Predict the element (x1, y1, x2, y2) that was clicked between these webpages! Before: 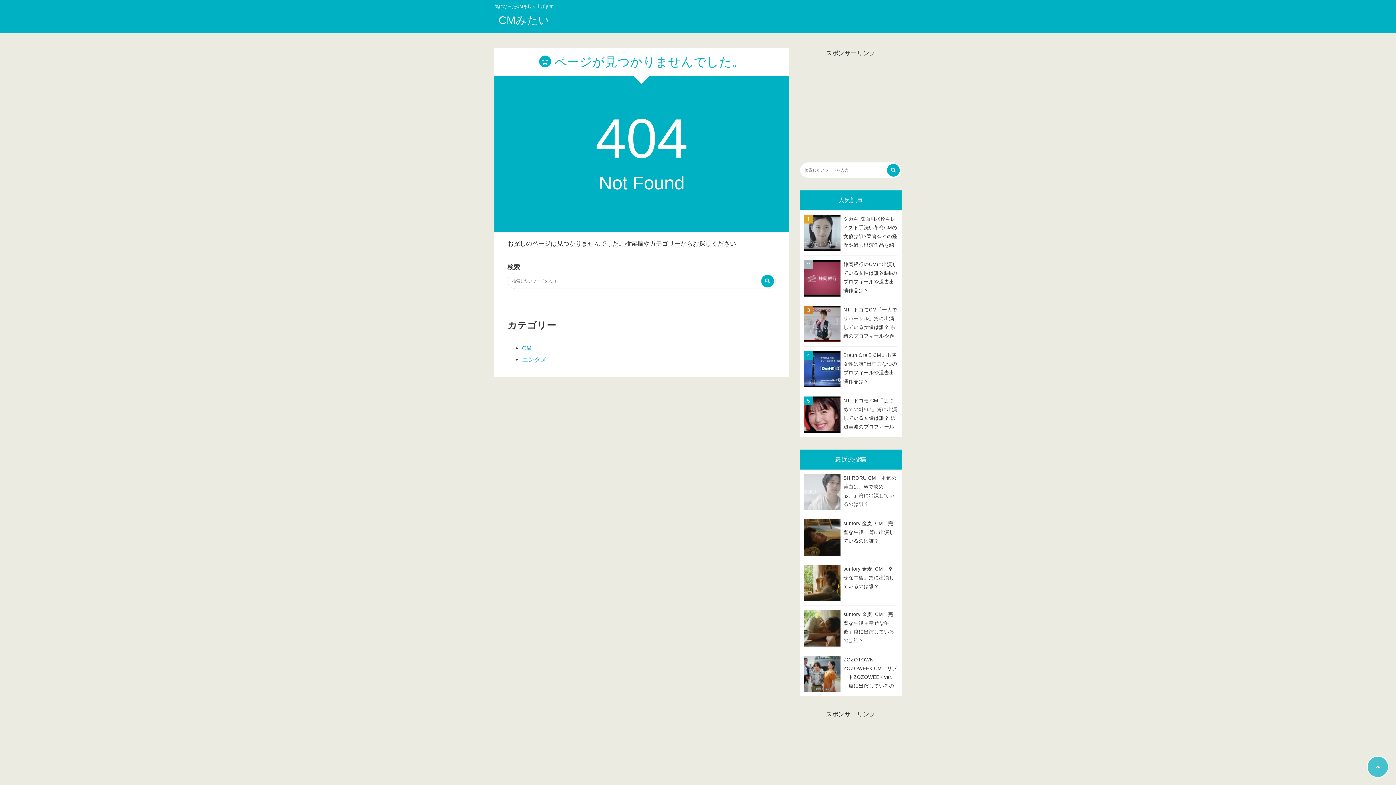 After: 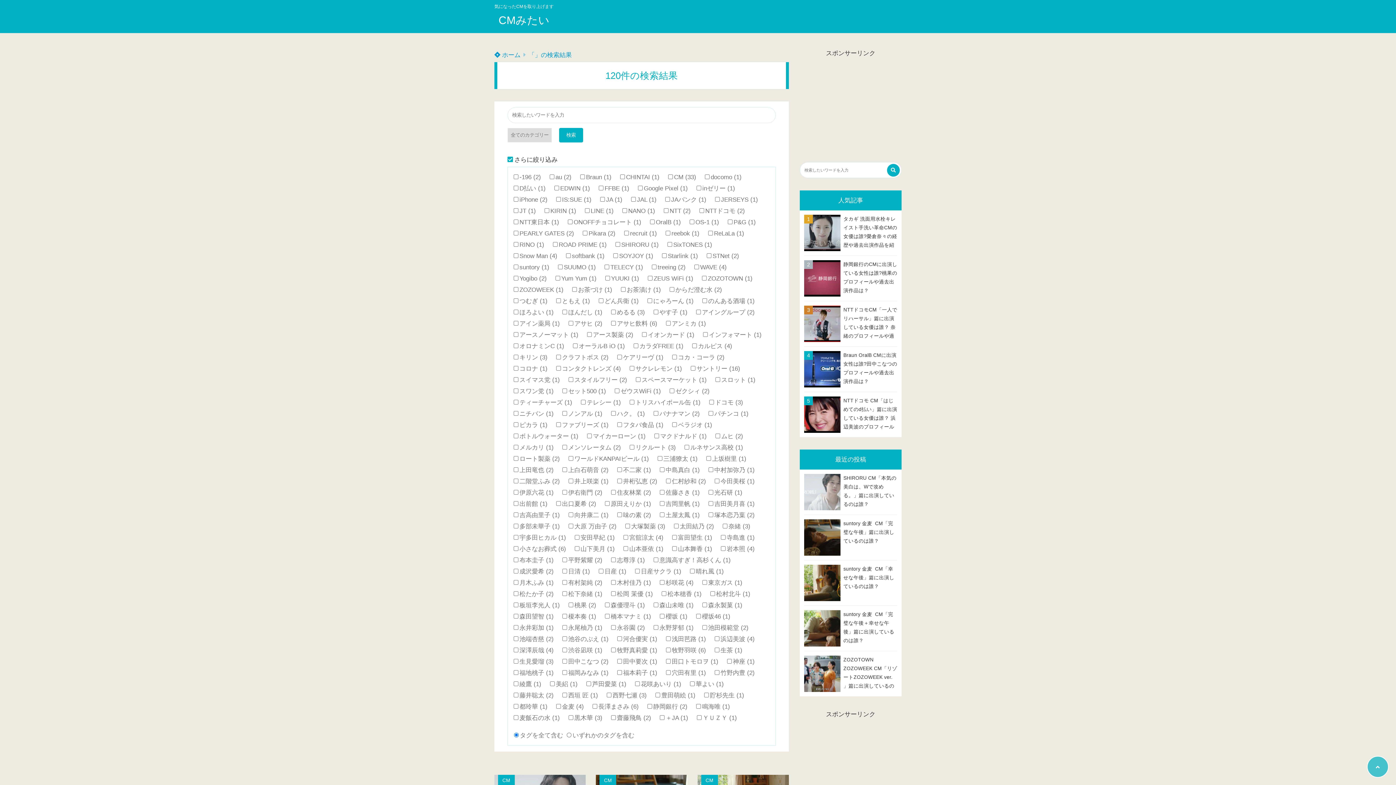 Action: label: 検索する bbox: (761, 274, 774, 287)